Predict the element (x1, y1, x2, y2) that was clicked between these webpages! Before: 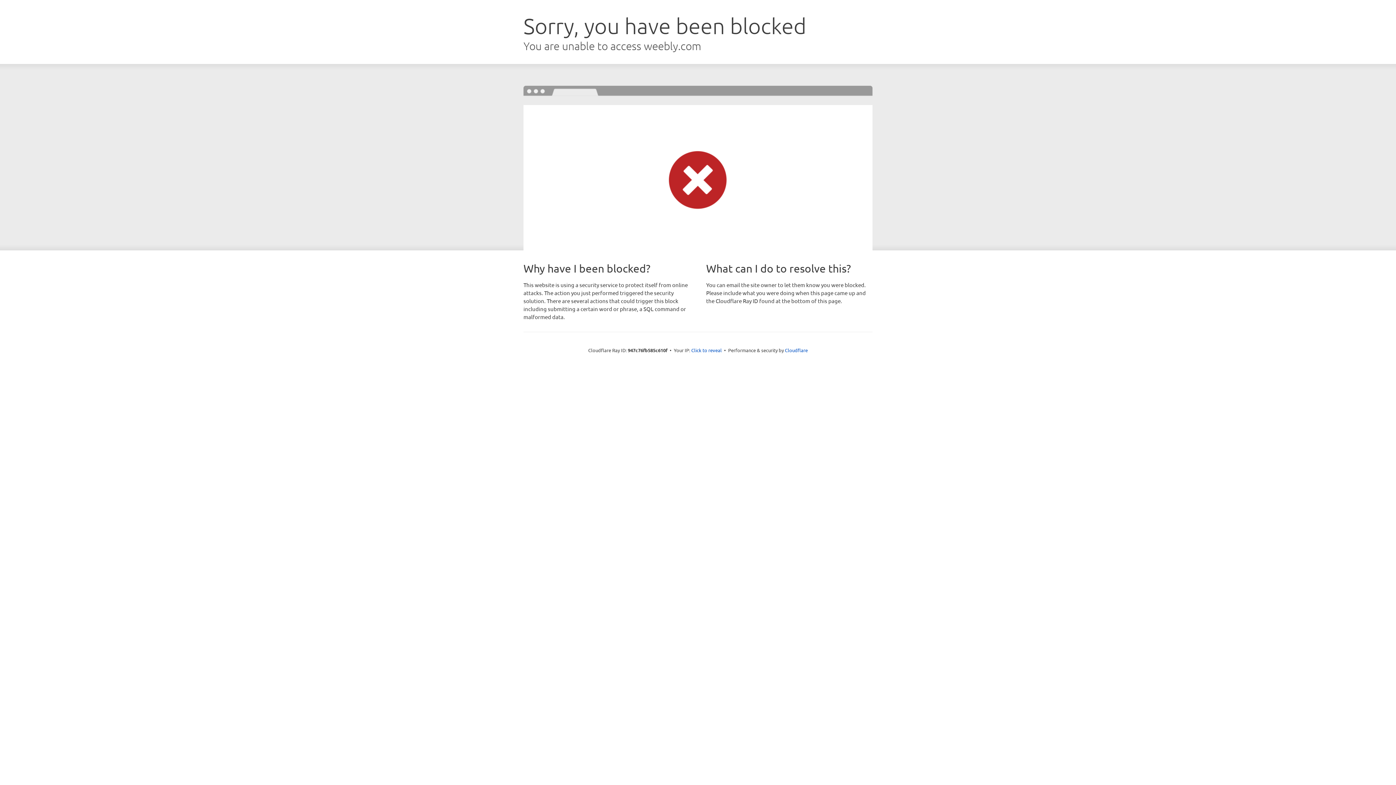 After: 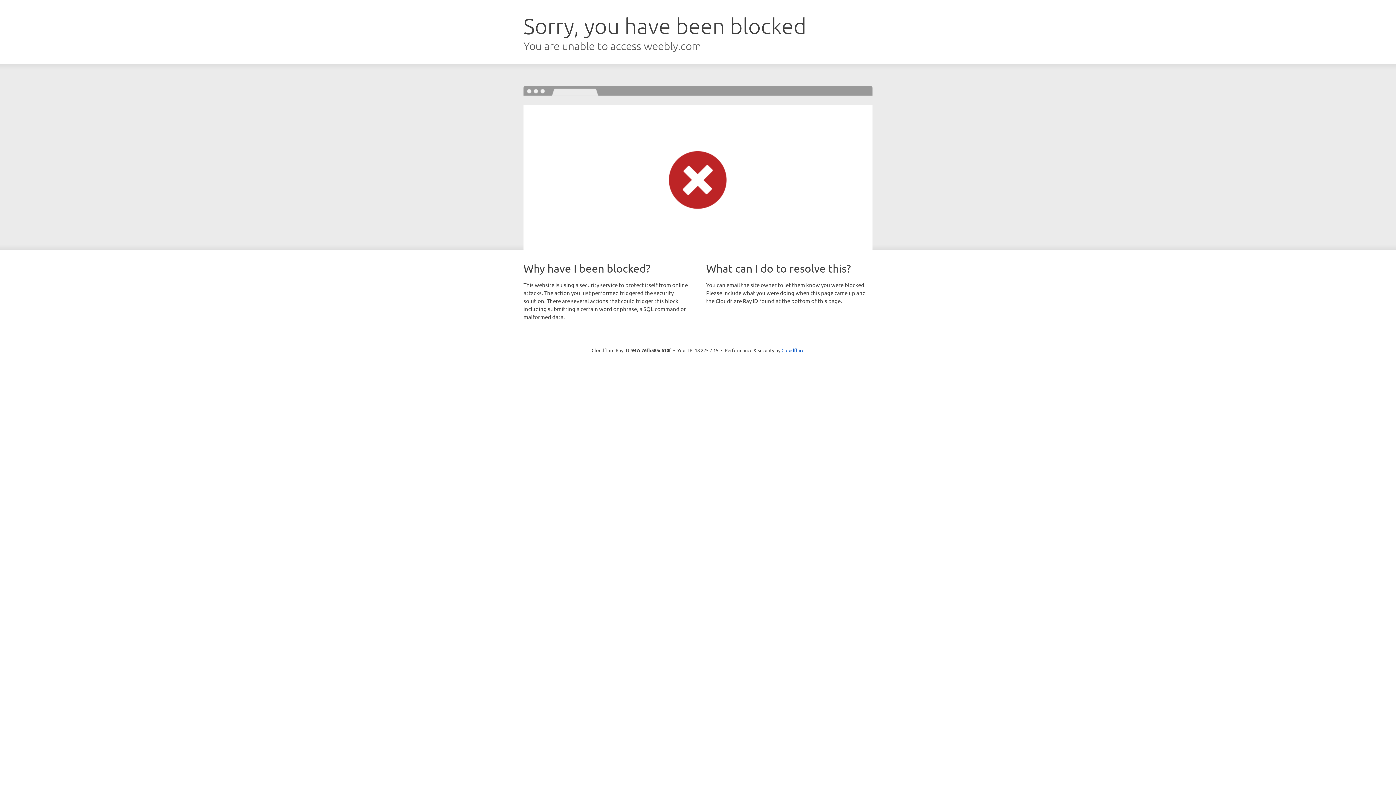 Action: bbox: (691, 346, 722, 353) label: Click to reveal